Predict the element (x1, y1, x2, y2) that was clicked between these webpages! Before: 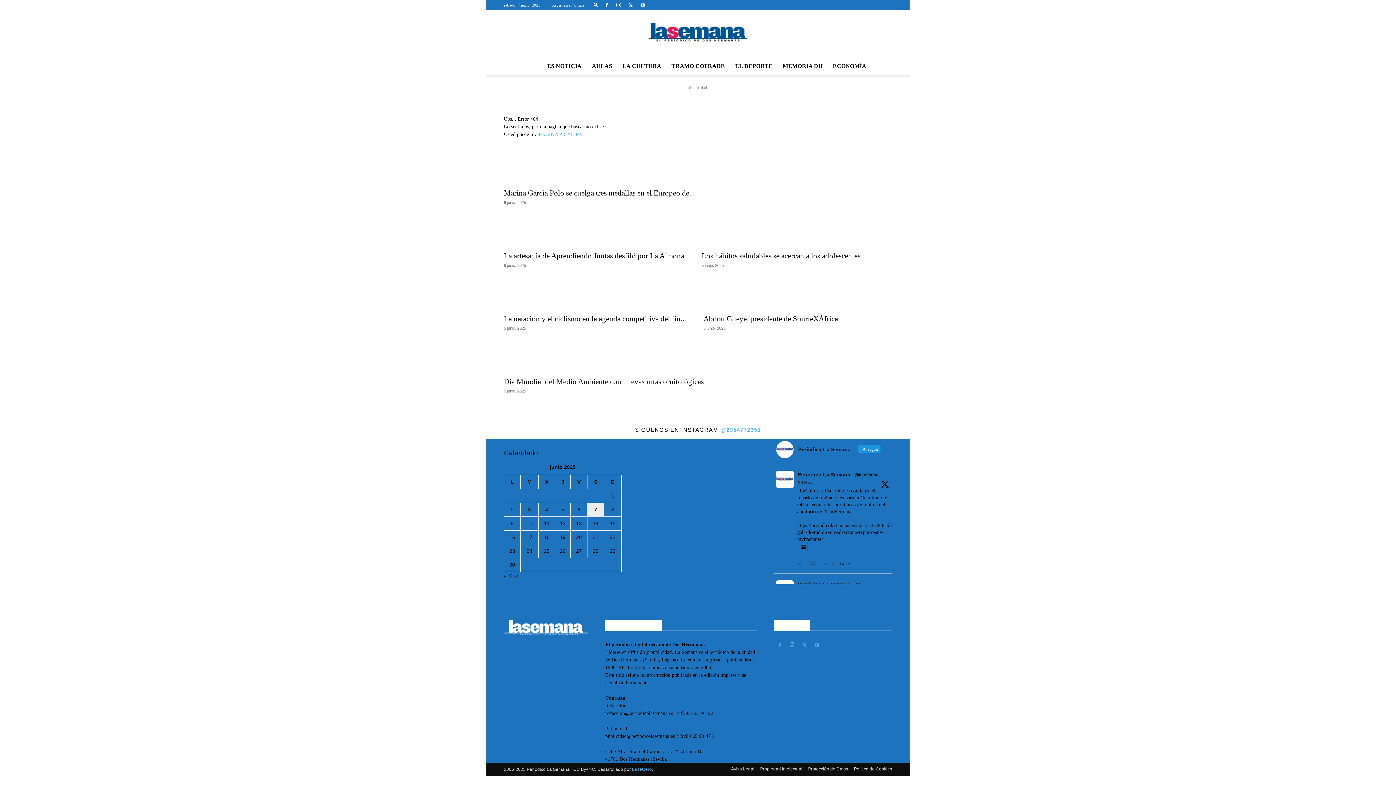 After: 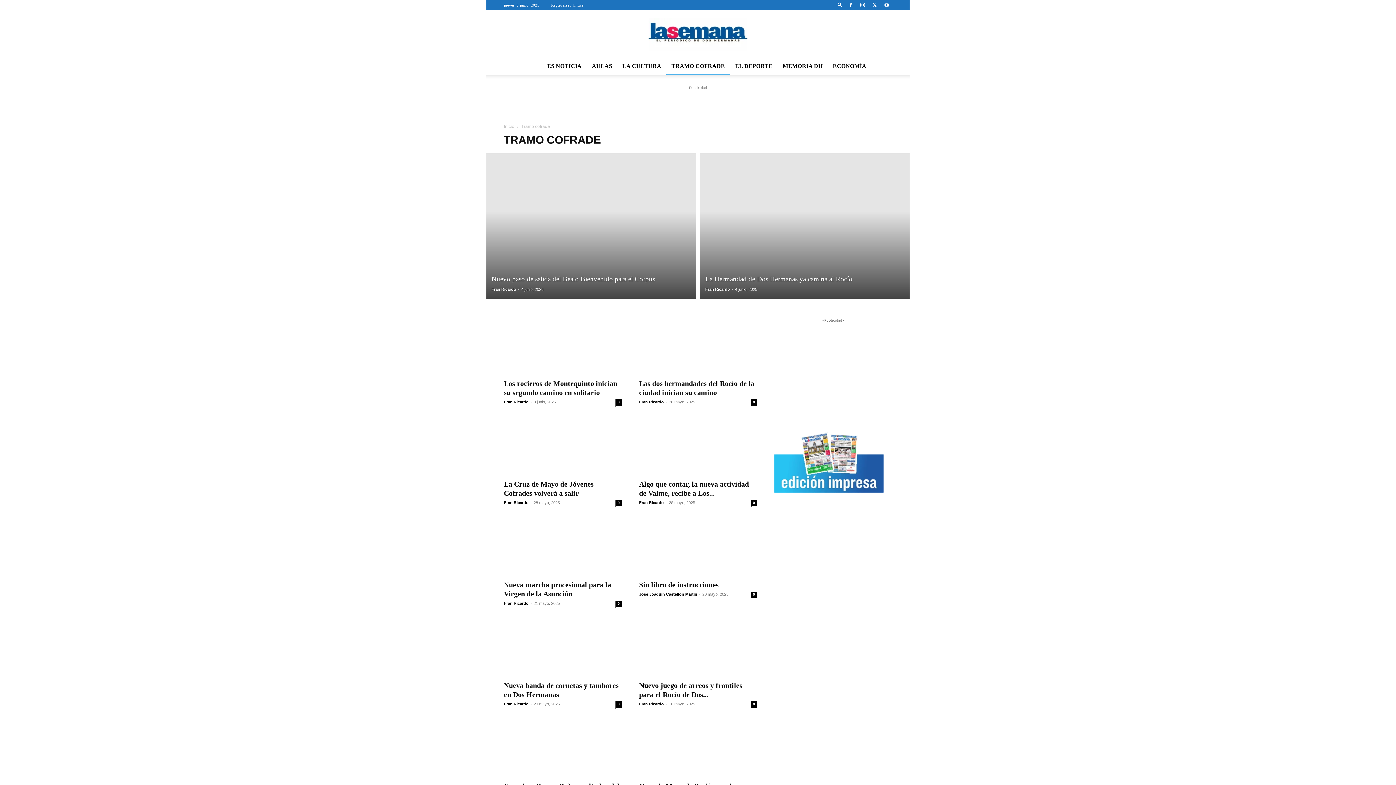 Action: bbox: (666, 57, 730, 74) label: TRAMO COFRADE